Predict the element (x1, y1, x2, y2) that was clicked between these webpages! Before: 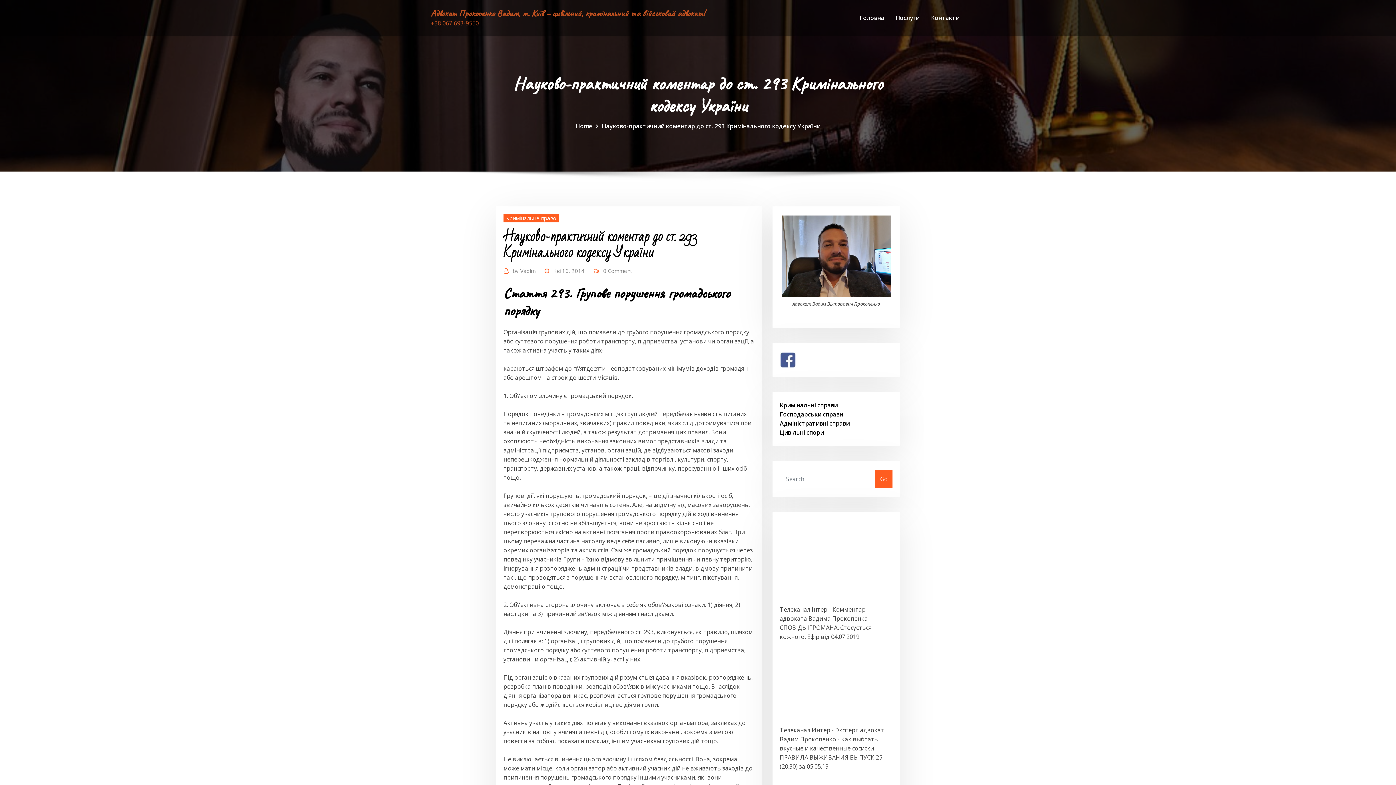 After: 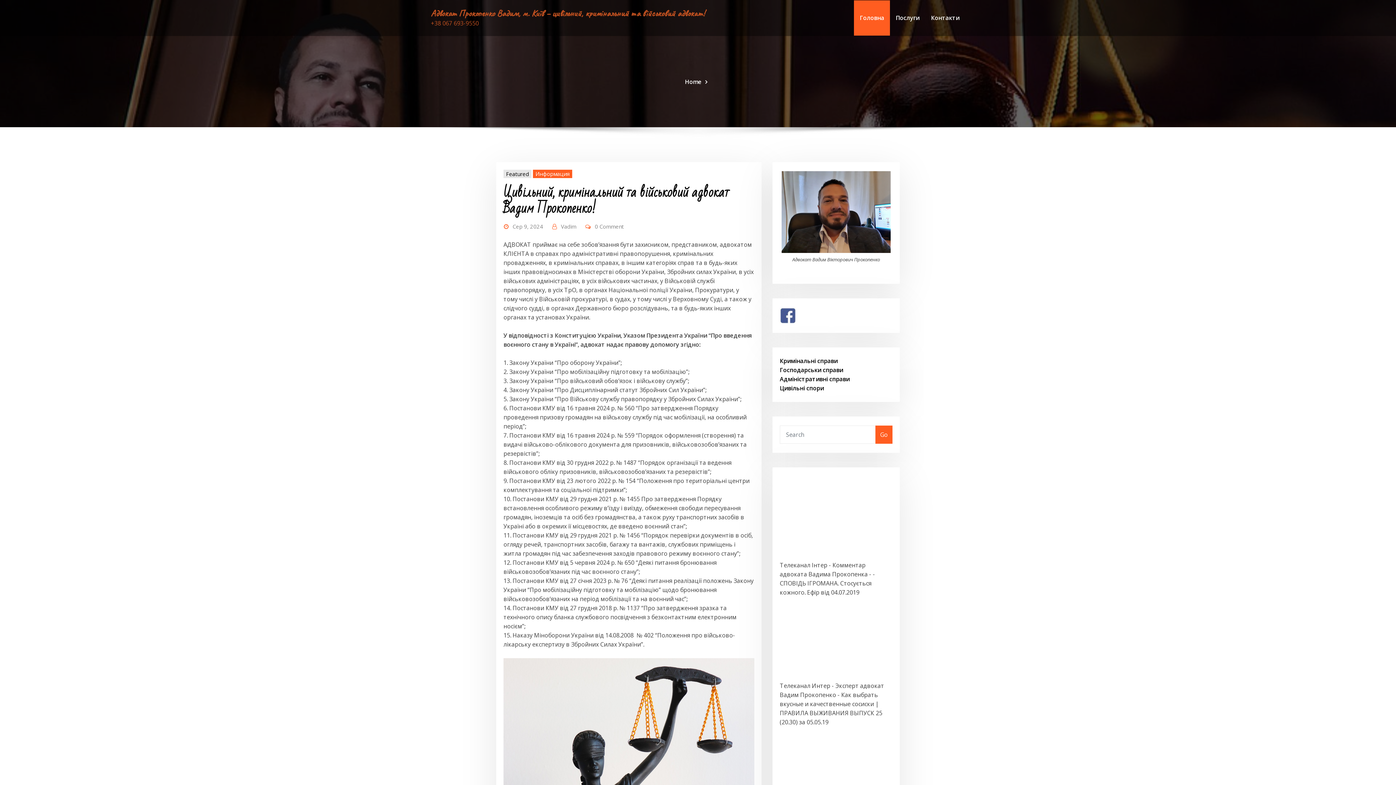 Action: bbox: (575, 122, 592, 130) label: Home